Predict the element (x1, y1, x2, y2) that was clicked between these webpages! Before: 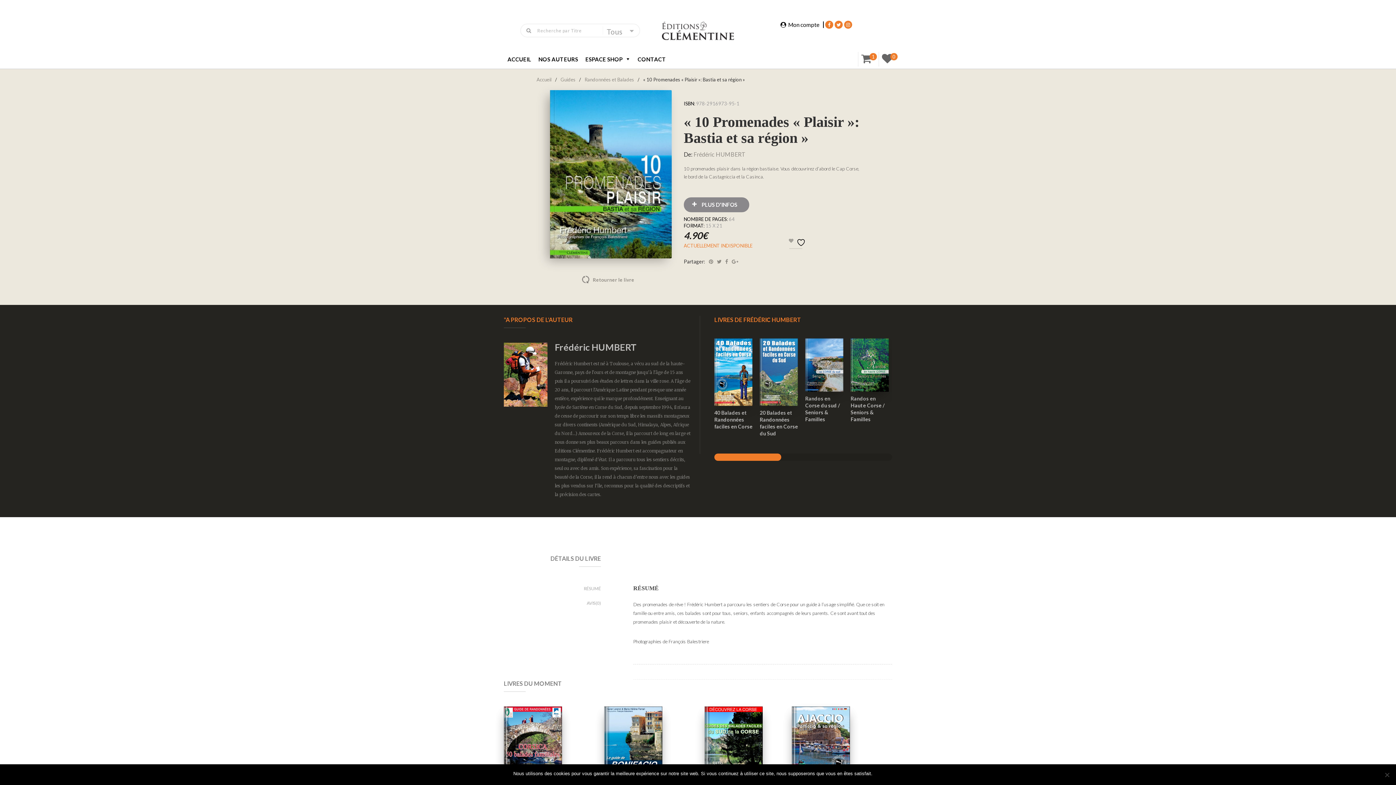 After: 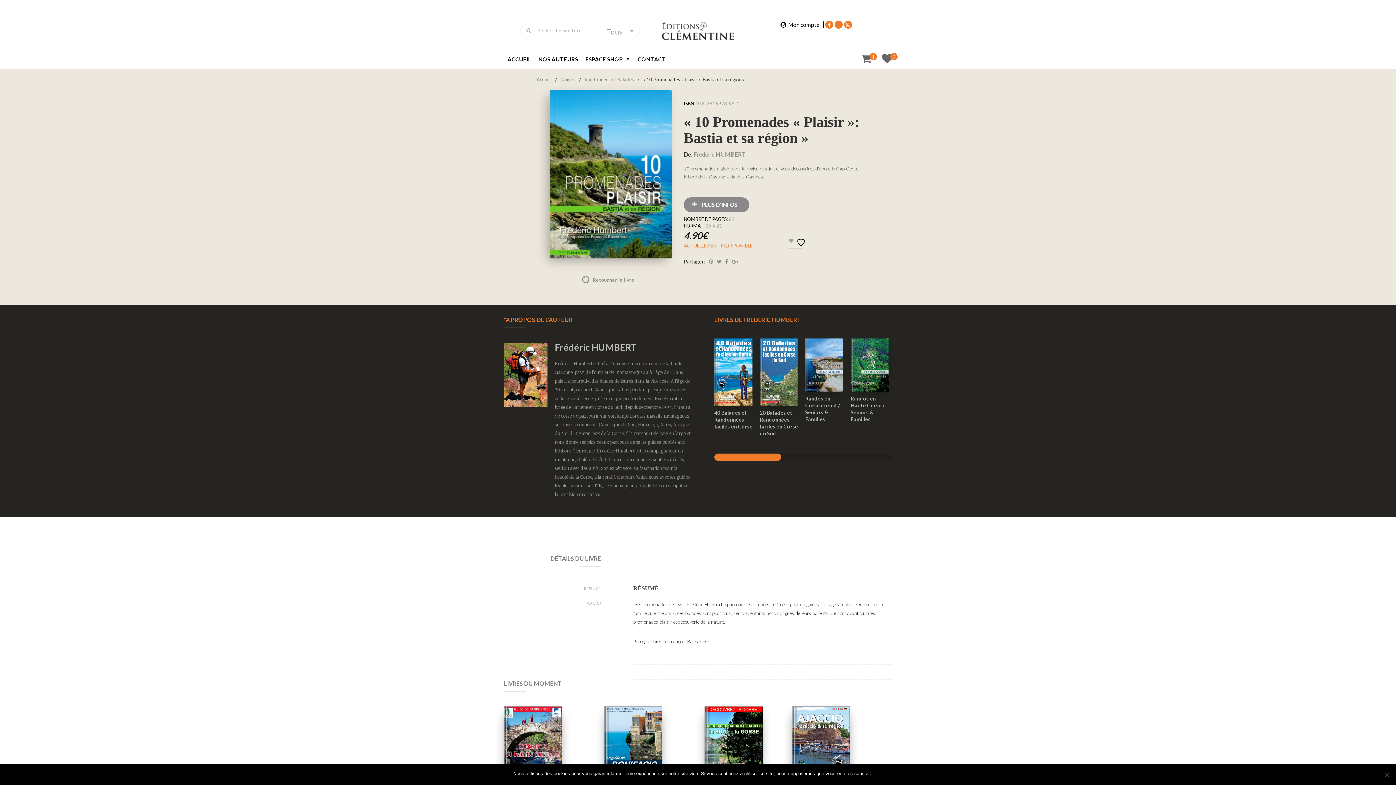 Action: bbox: (834, 20, 842, 28)